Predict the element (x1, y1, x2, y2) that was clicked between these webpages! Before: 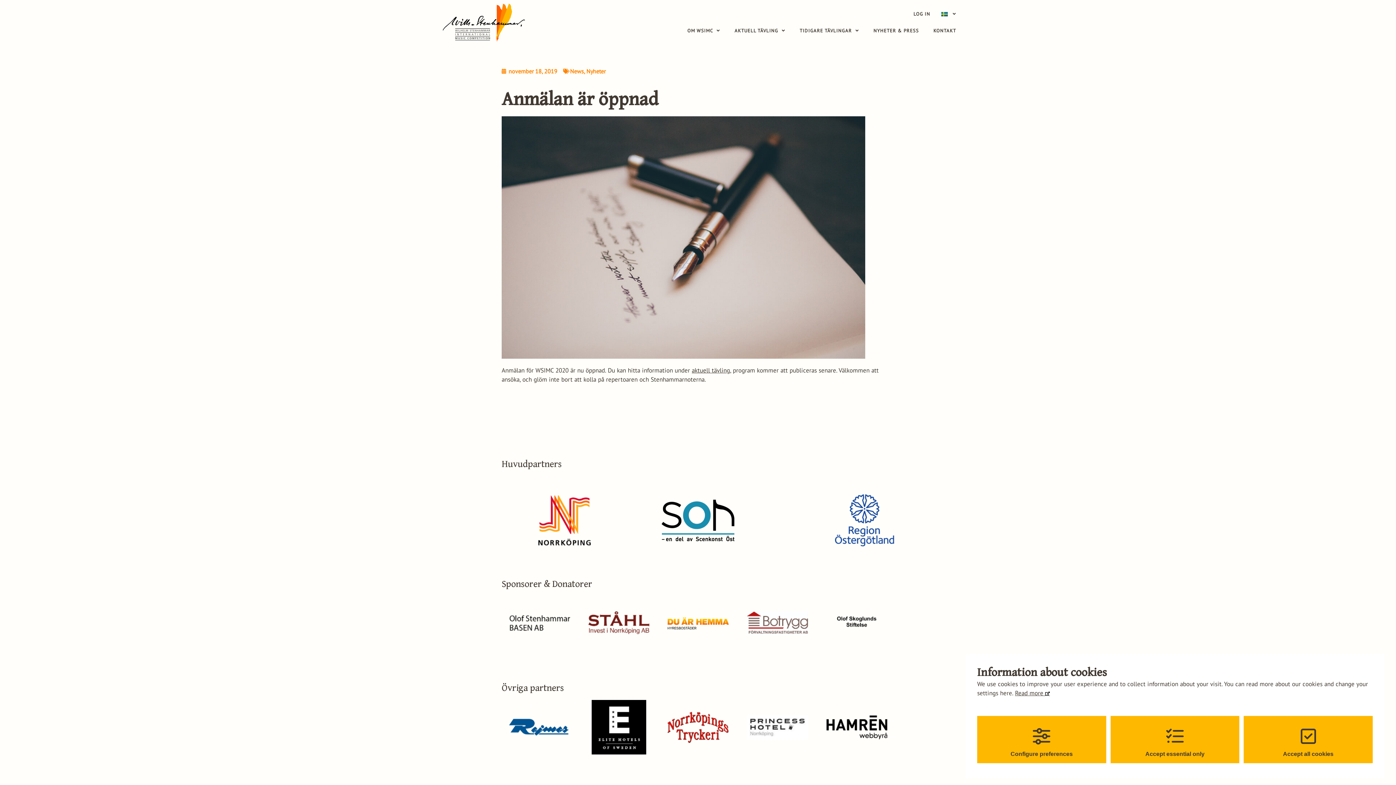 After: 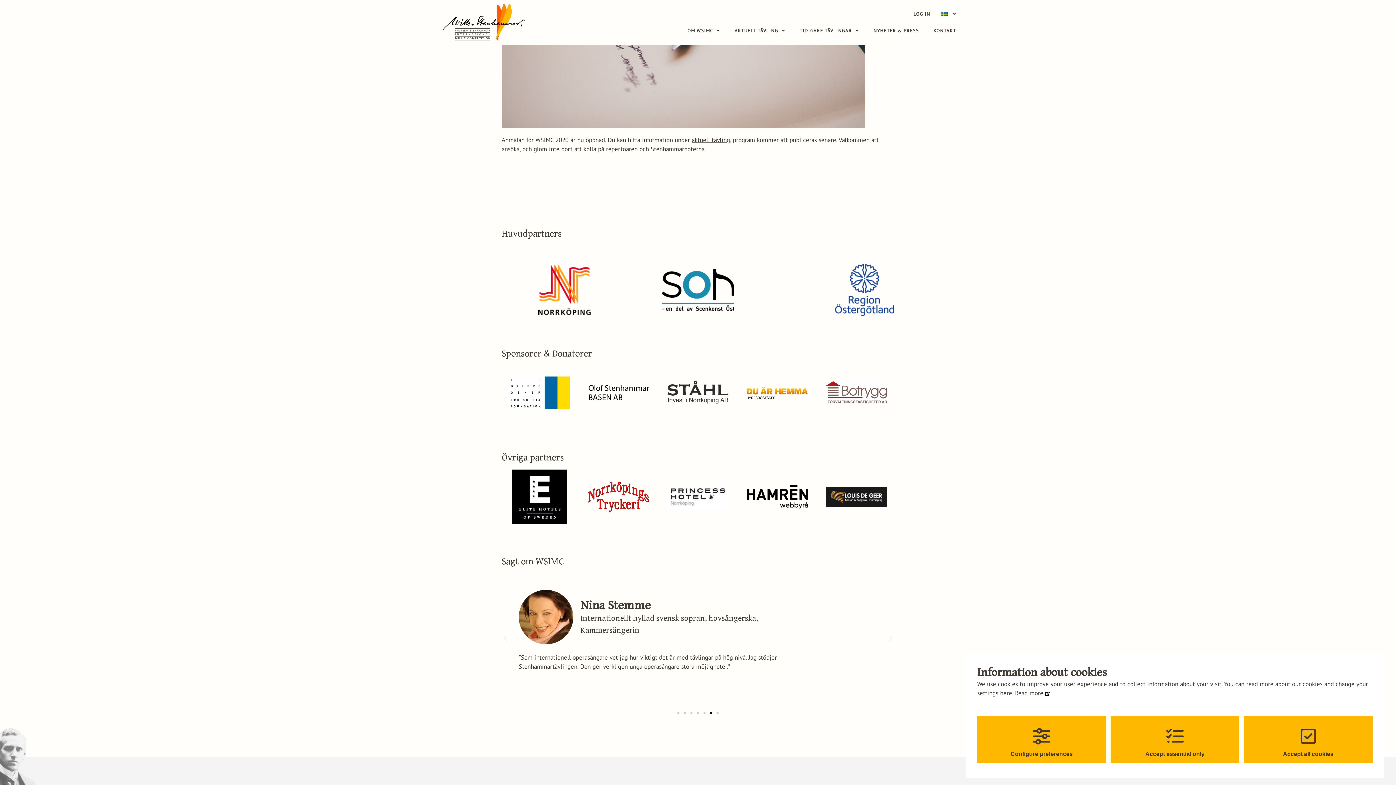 Action: bbox: (826, 596, 887, 650)